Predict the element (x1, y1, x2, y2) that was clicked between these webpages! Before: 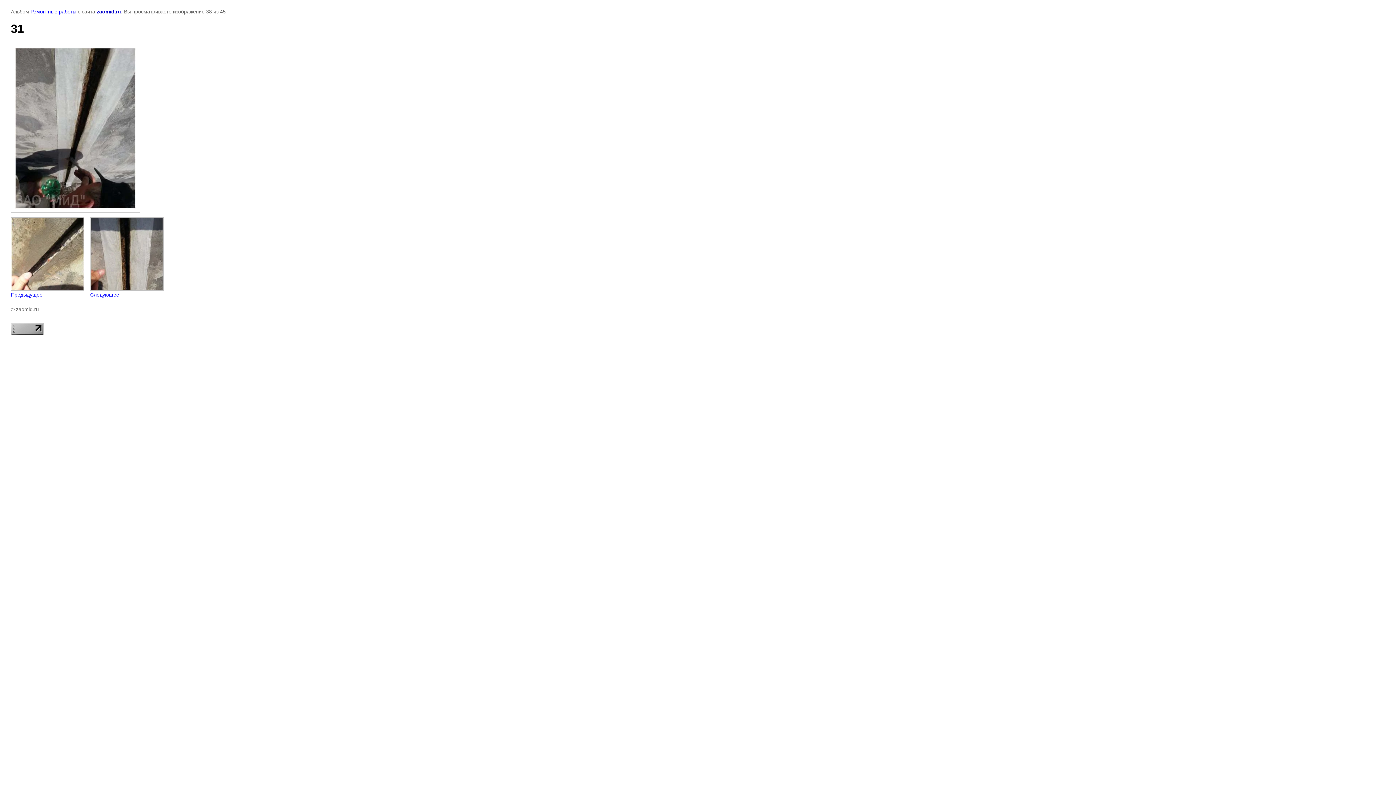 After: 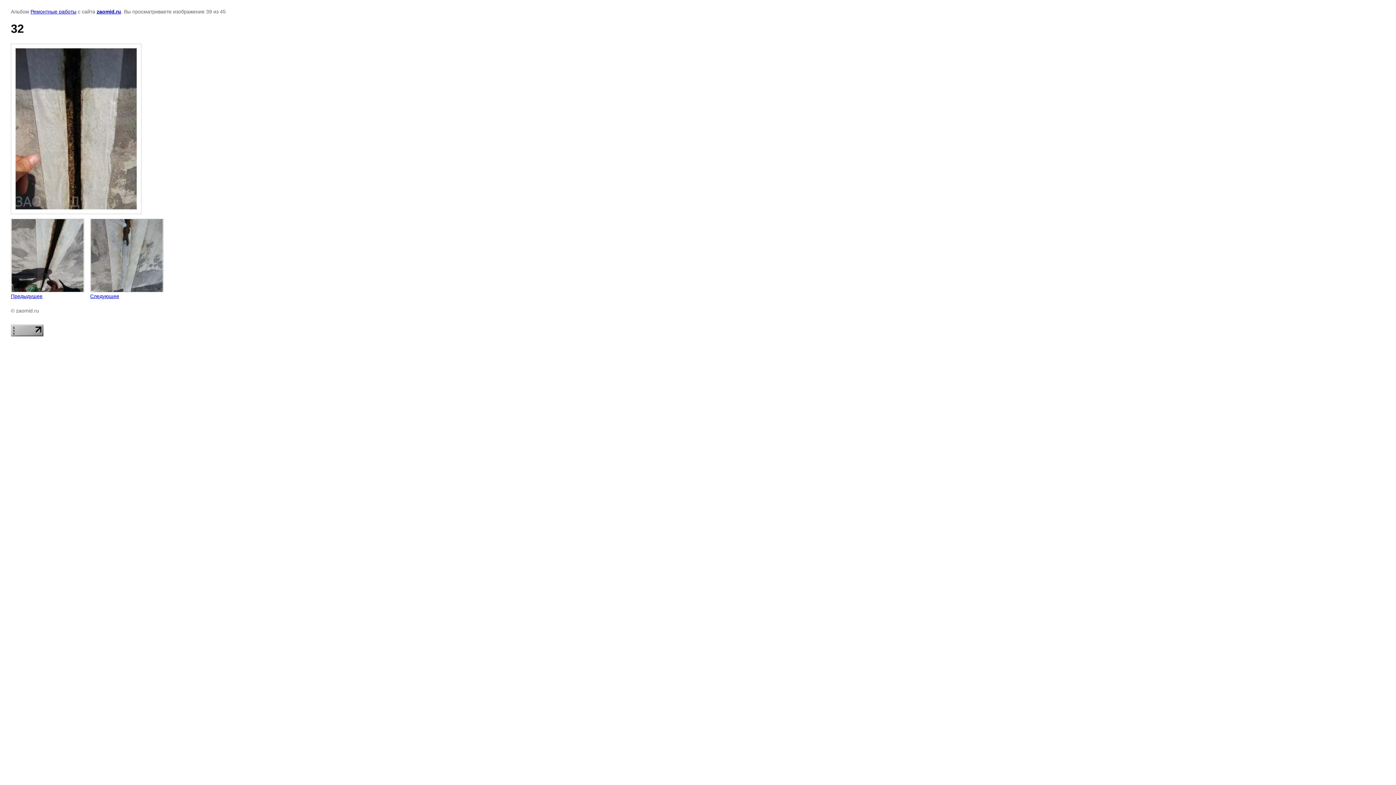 Action: label: 
Следующее bbox: (90, 217, 163, 297)